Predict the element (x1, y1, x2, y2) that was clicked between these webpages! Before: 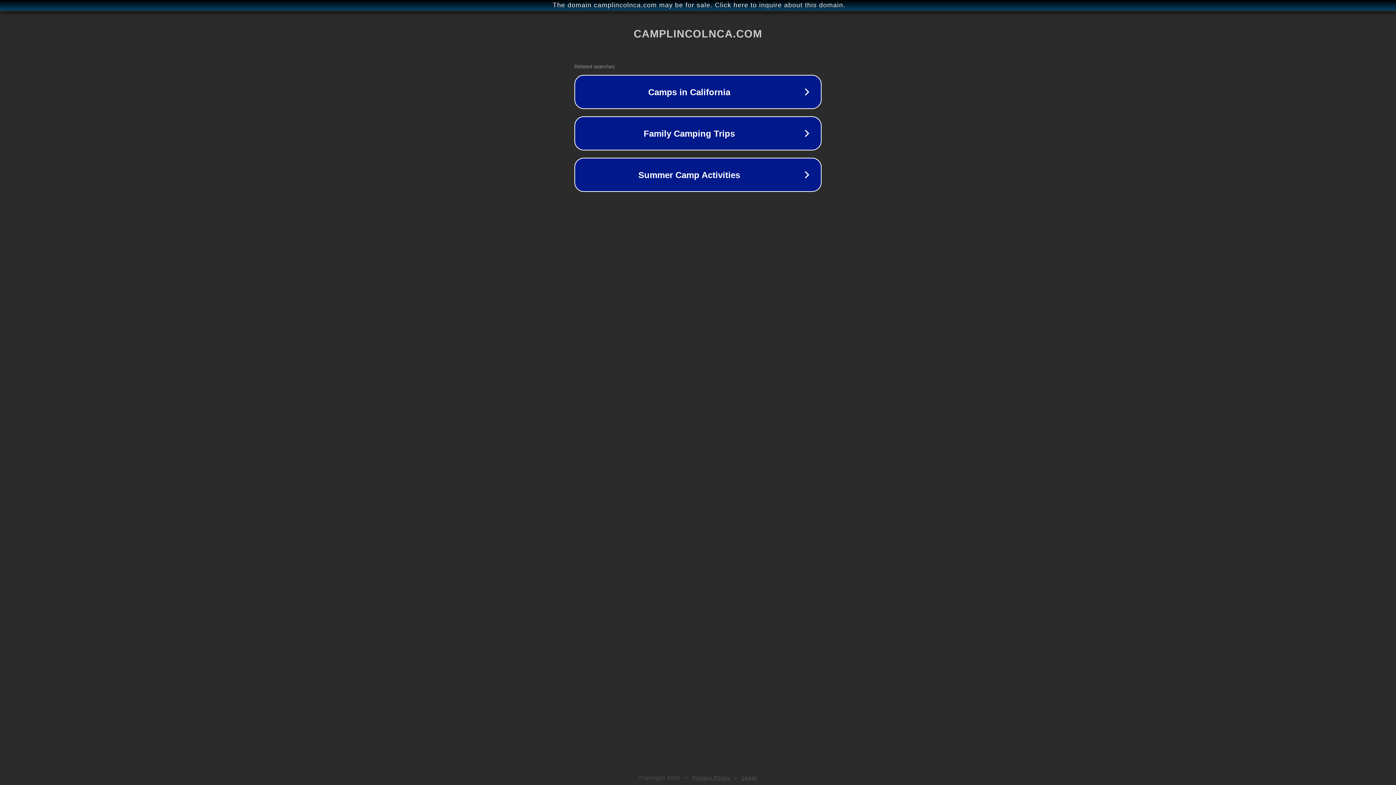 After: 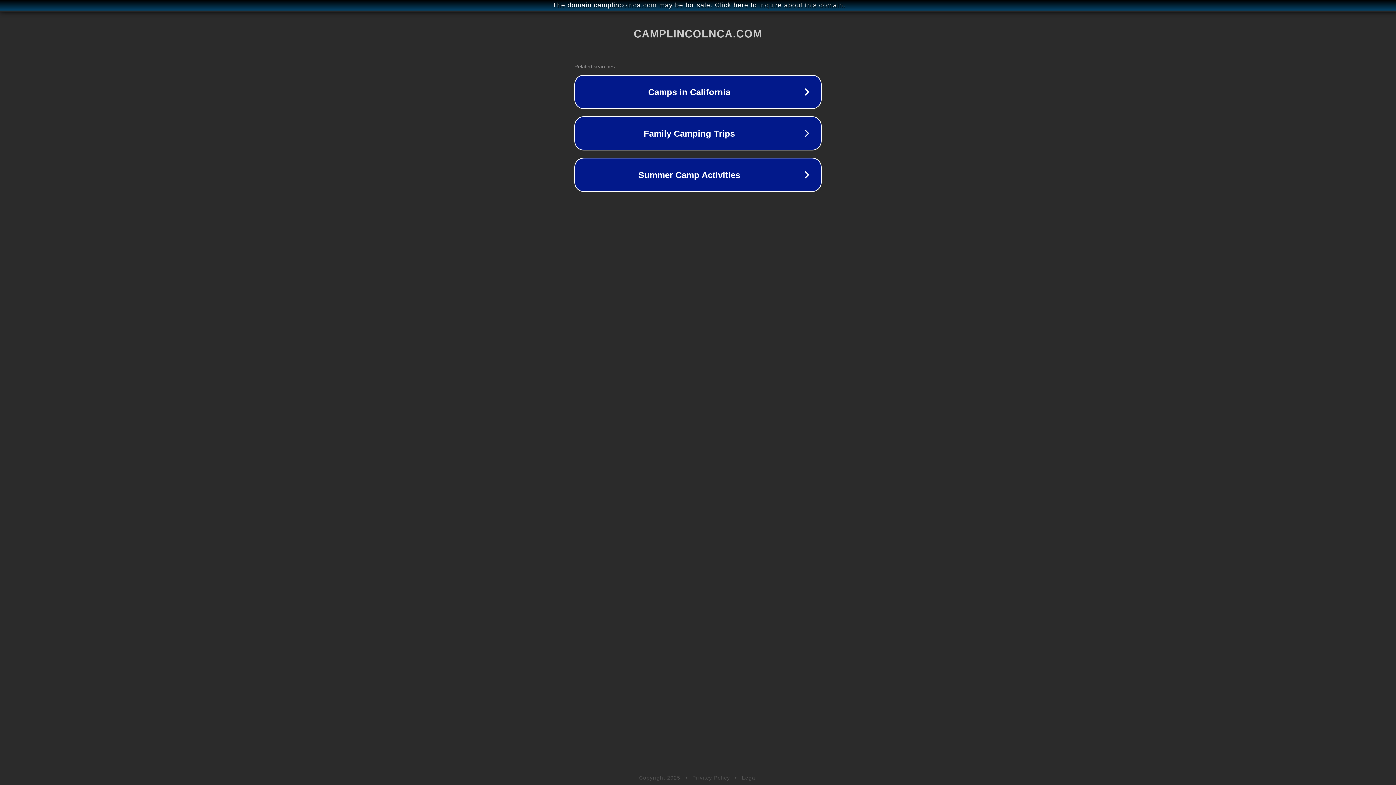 Action: bbox: (742, 775, 757, 781) label: Legal